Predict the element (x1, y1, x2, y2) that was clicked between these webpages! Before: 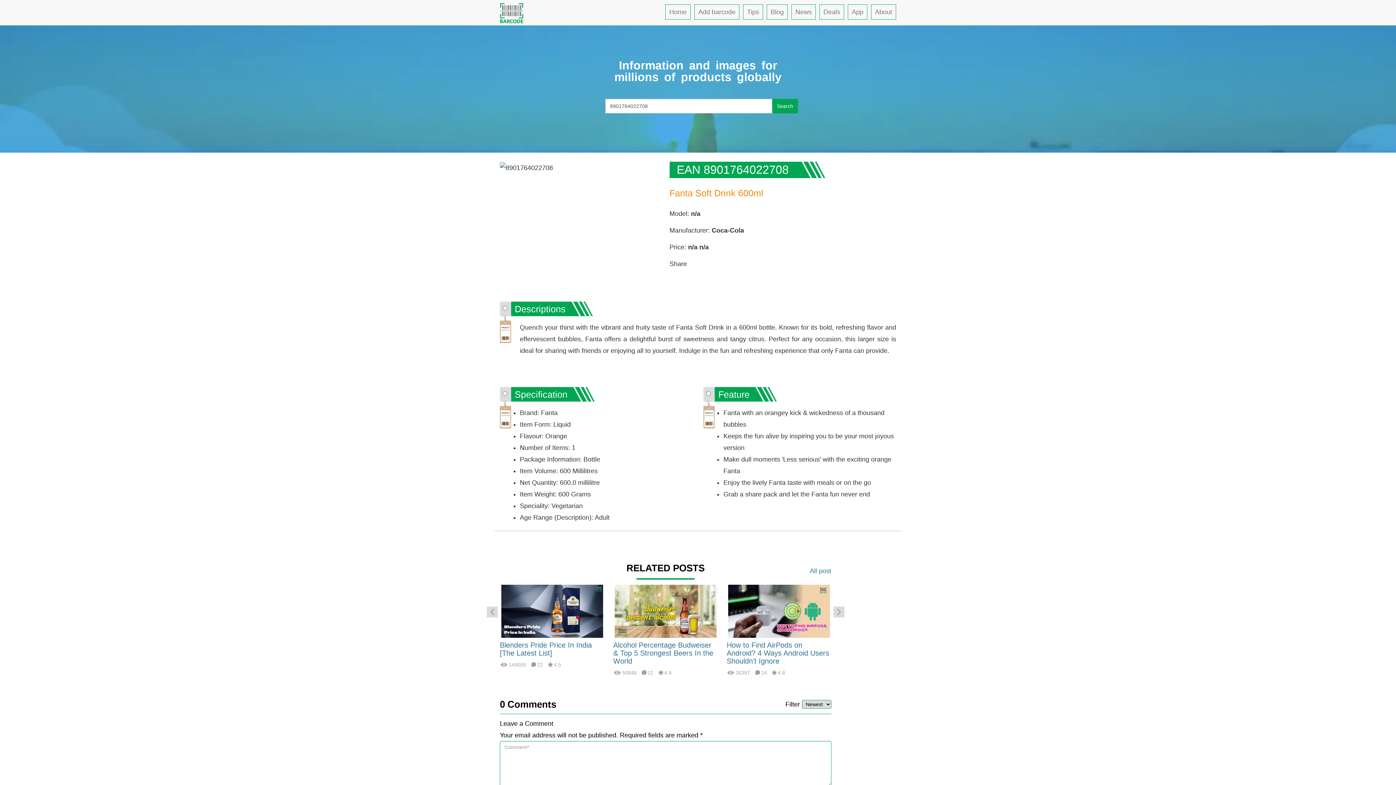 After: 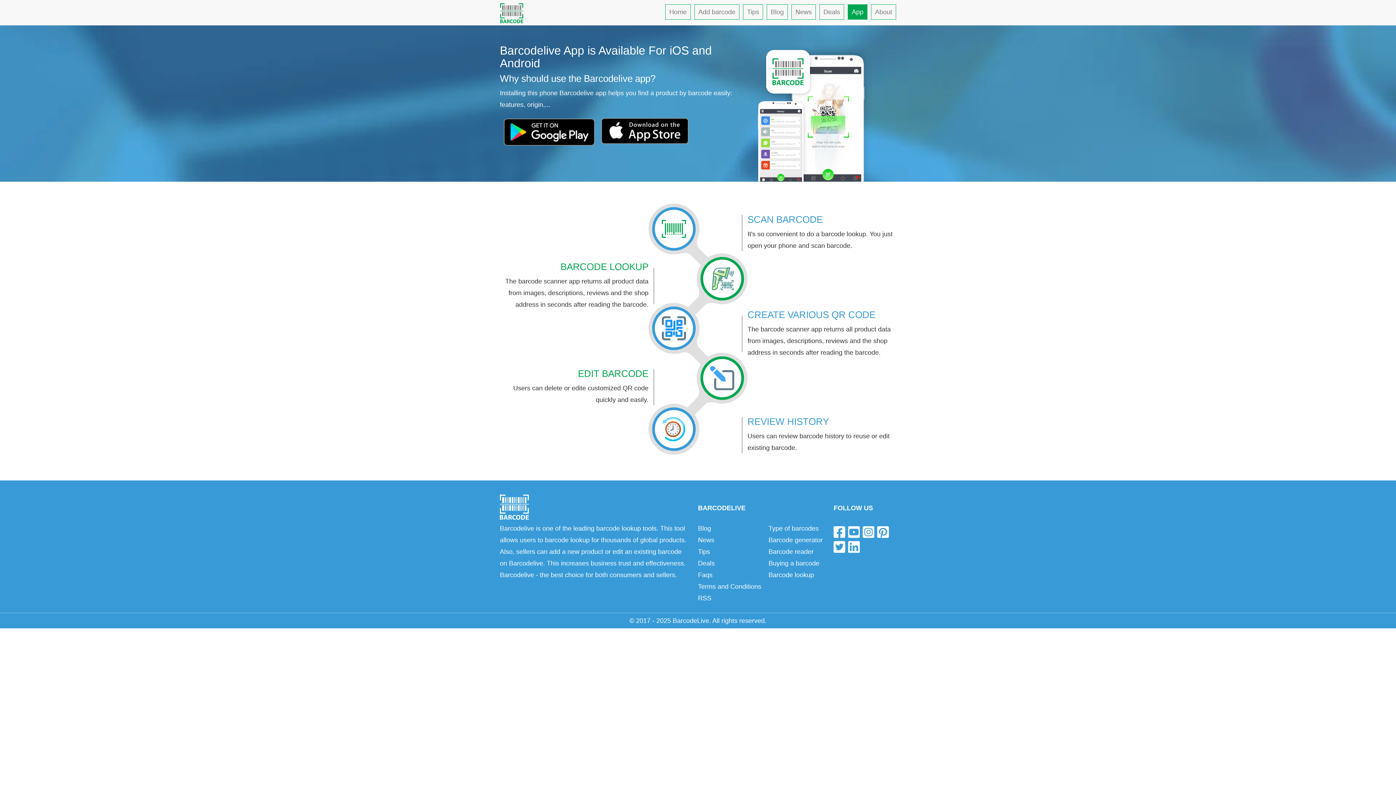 Action: bbox: (848, 4, 867, 19) label: App